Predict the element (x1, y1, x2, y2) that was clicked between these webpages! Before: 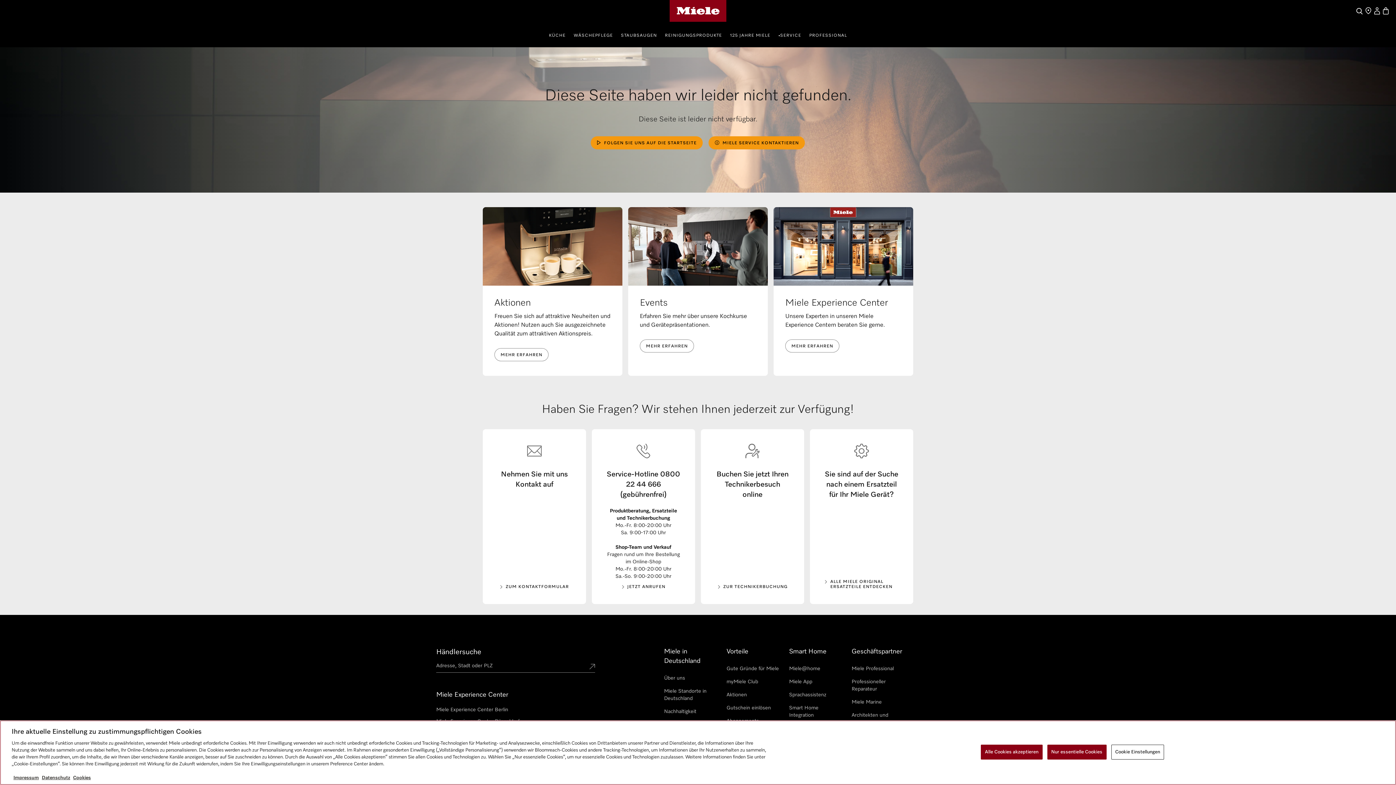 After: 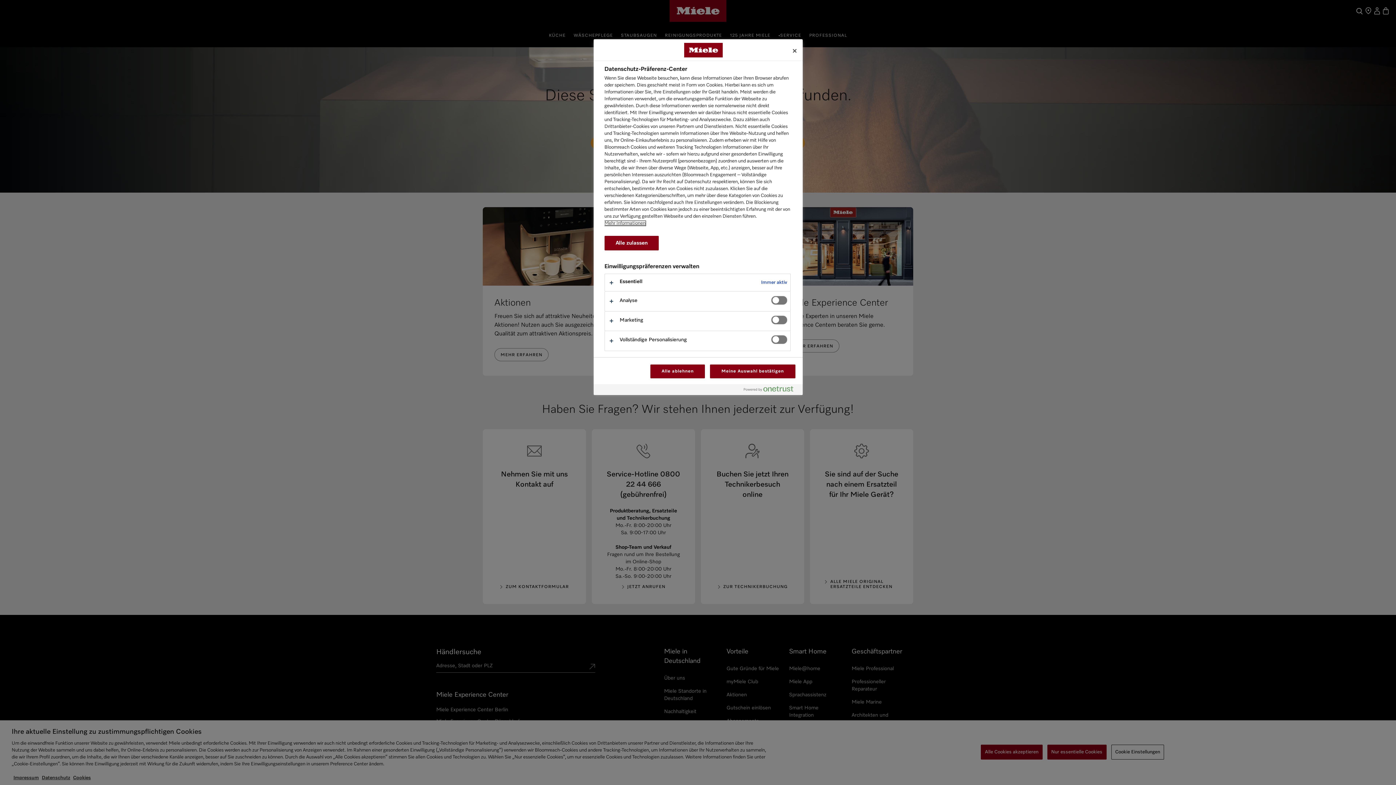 Action: label: Cookie Einstellungen bbox: (1111, 745, 1164, 760)